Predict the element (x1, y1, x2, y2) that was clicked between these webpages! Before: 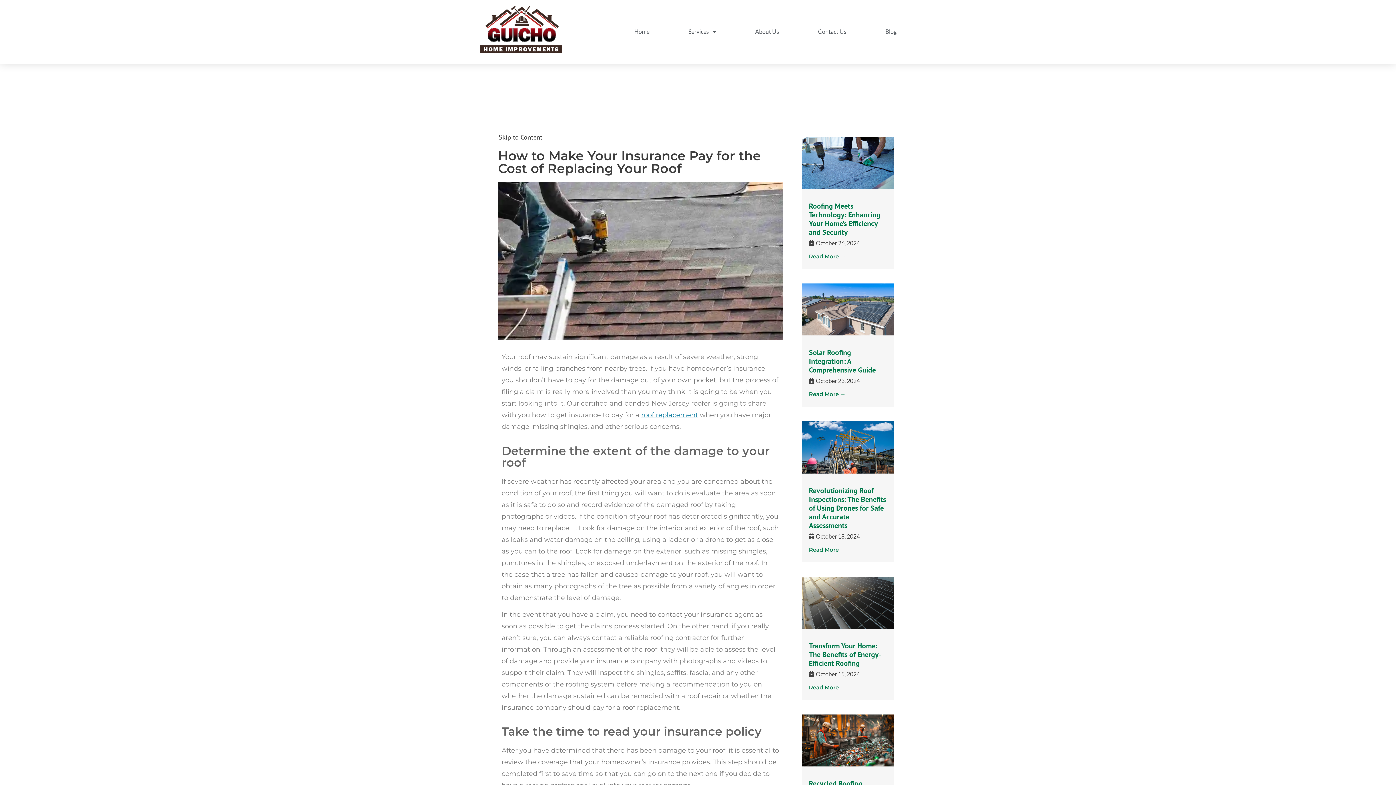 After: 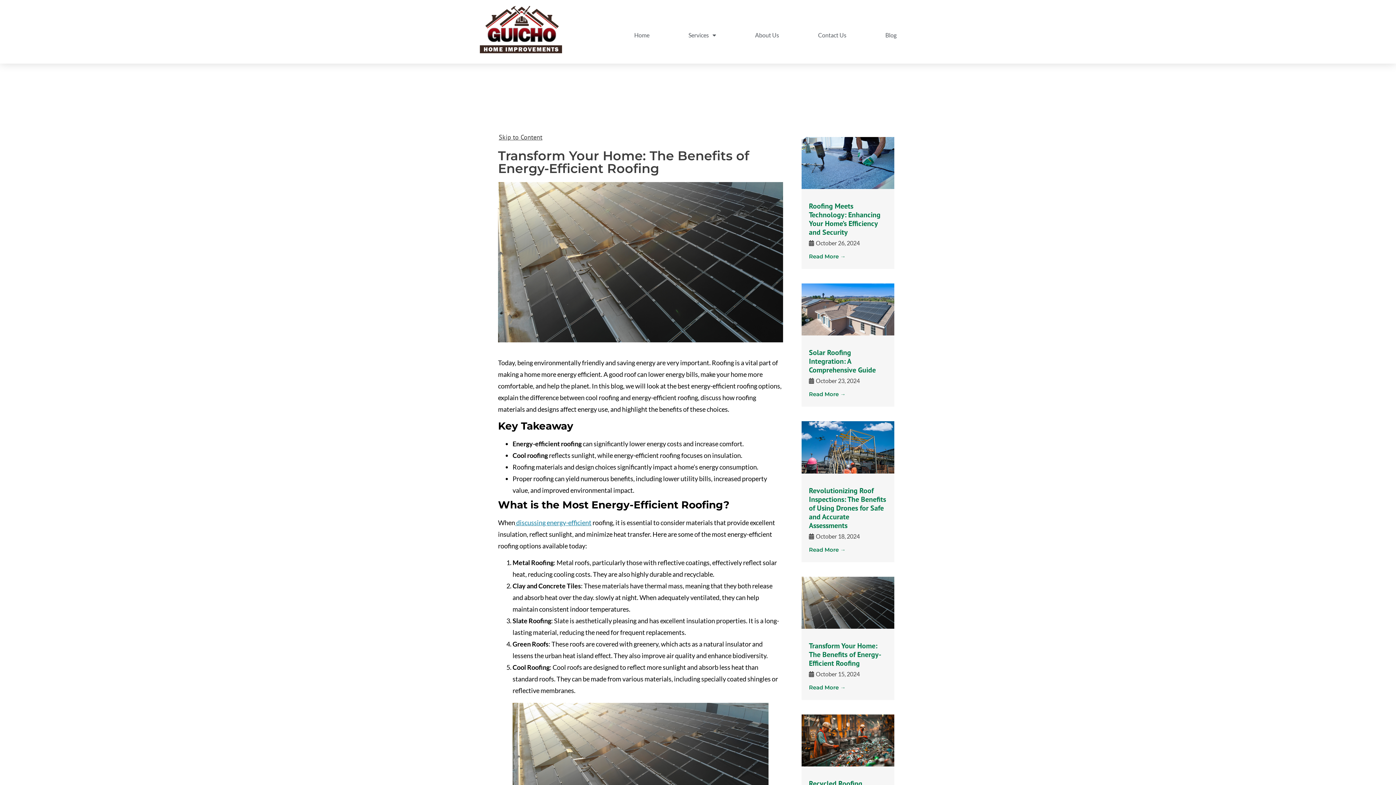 Action: bbox: (809, 641, 881, 668) label: Transform Your Home: The Benefits of Energy-Efficient Roofing